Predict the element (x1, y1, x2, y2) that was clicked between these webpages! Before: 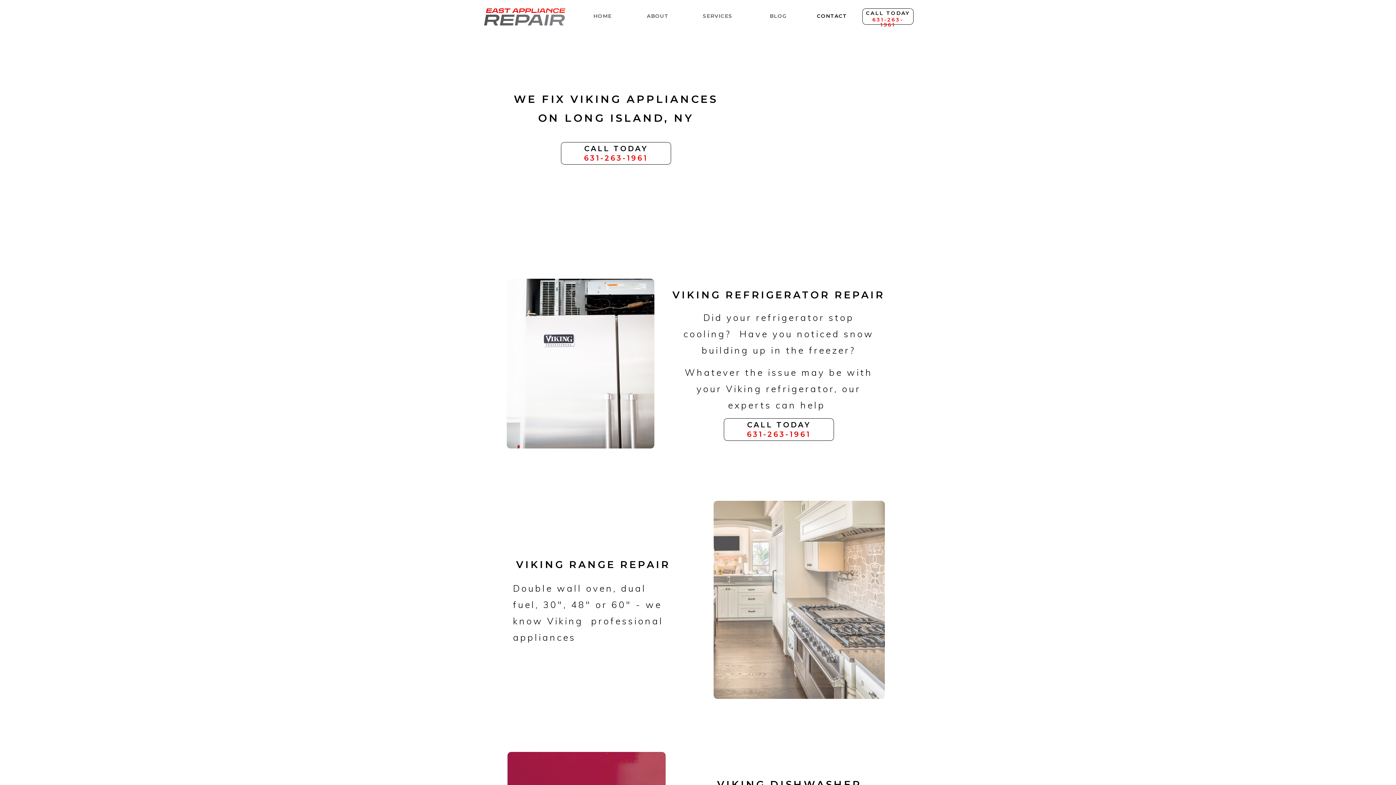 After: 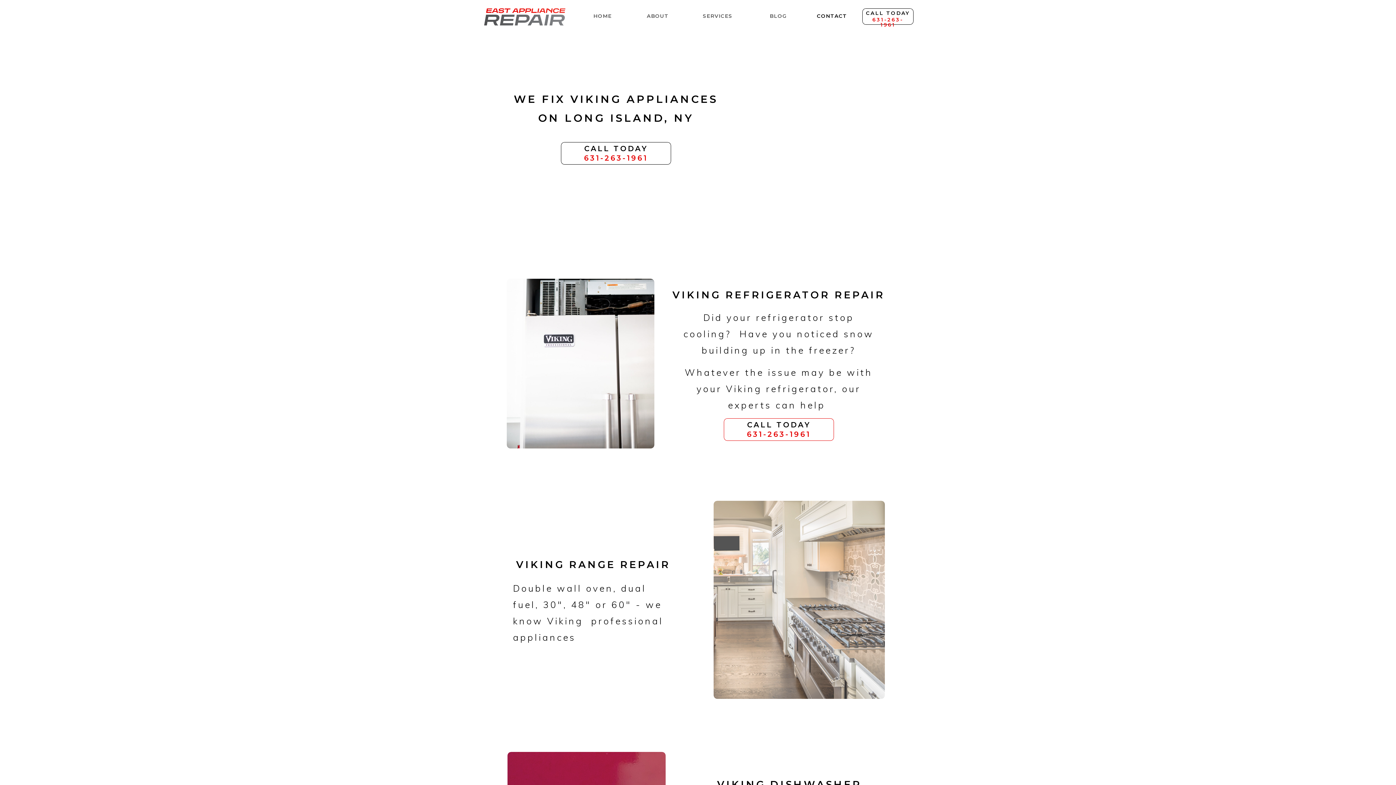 Action: bbox: (724, 418, 834, 441)